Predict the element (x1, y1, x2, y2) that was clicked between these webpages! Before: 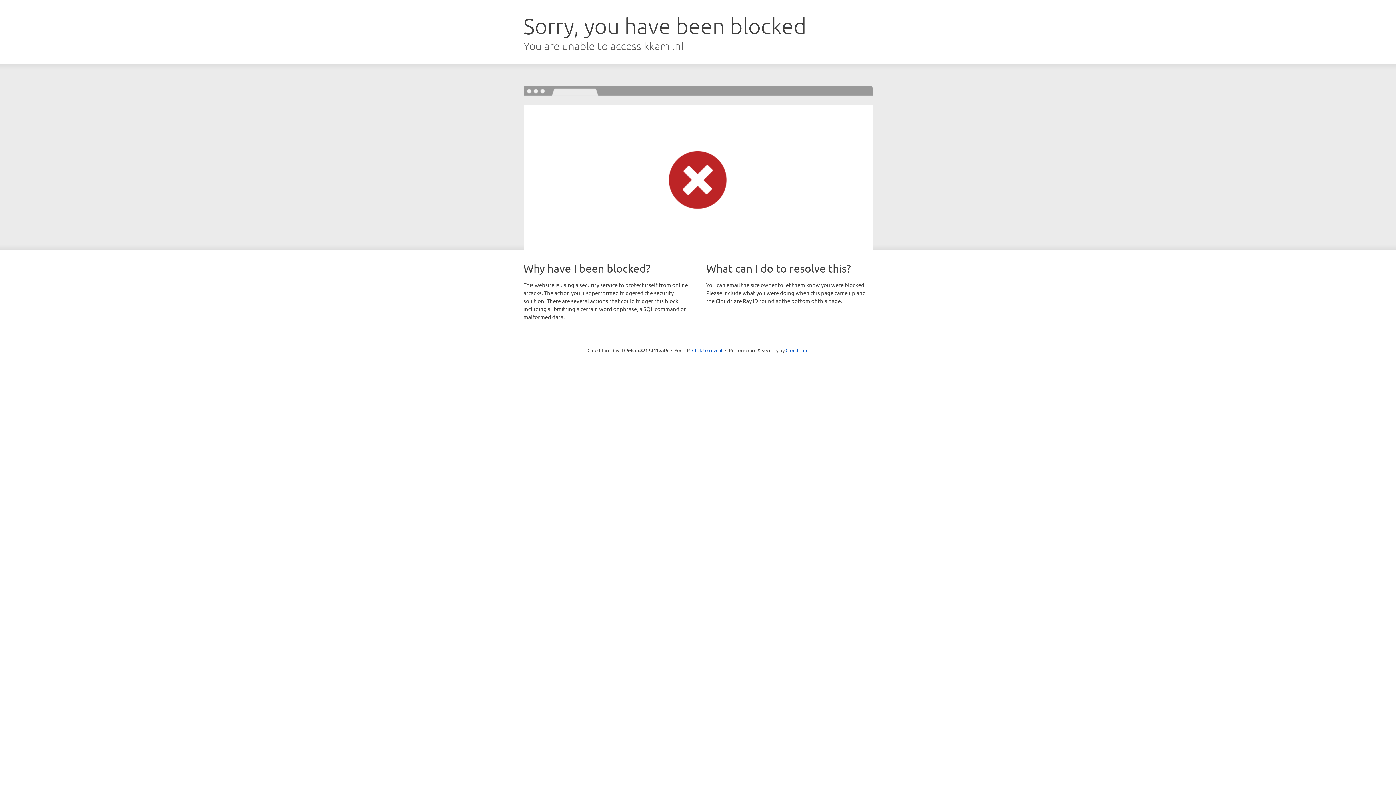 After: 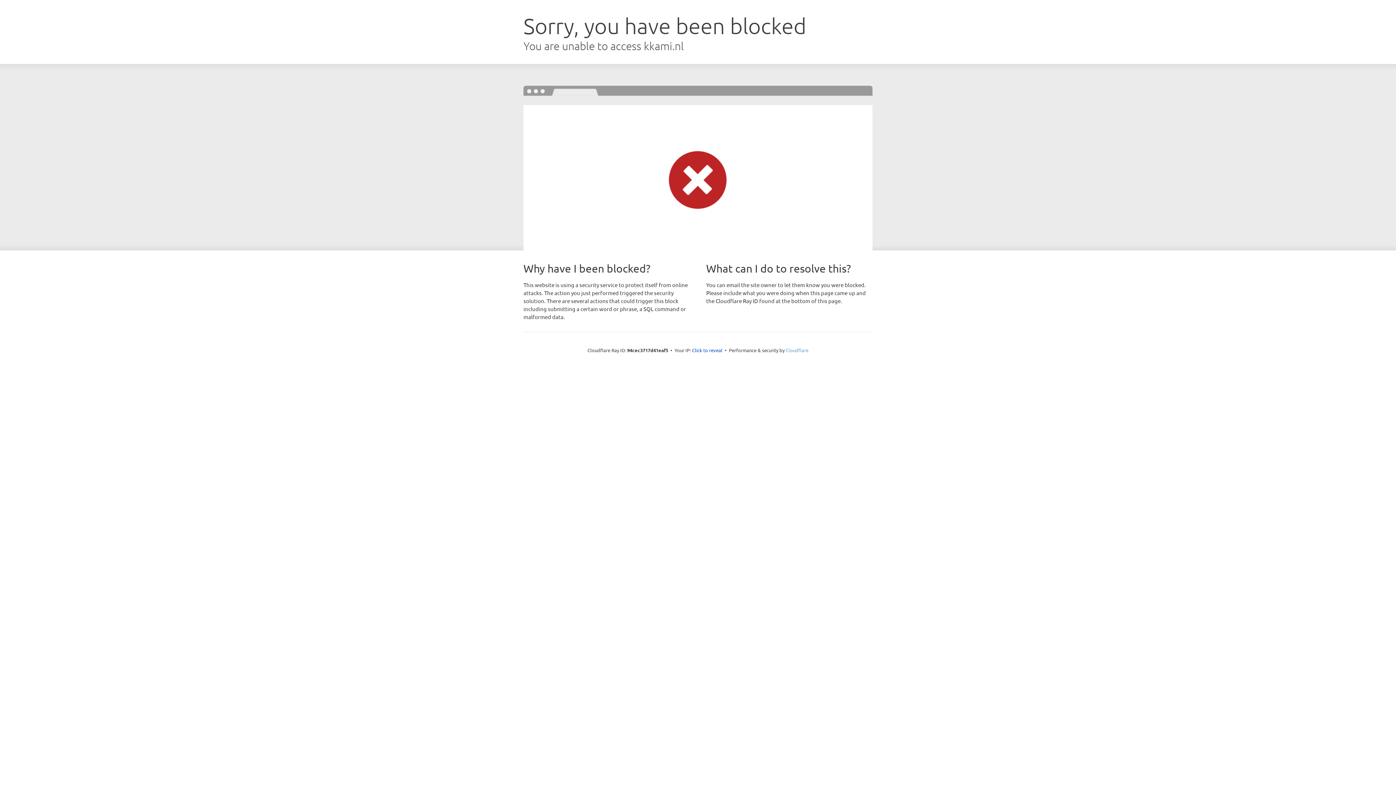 Action: label: Cloudflare bbox: (785, 347, 808, 353)